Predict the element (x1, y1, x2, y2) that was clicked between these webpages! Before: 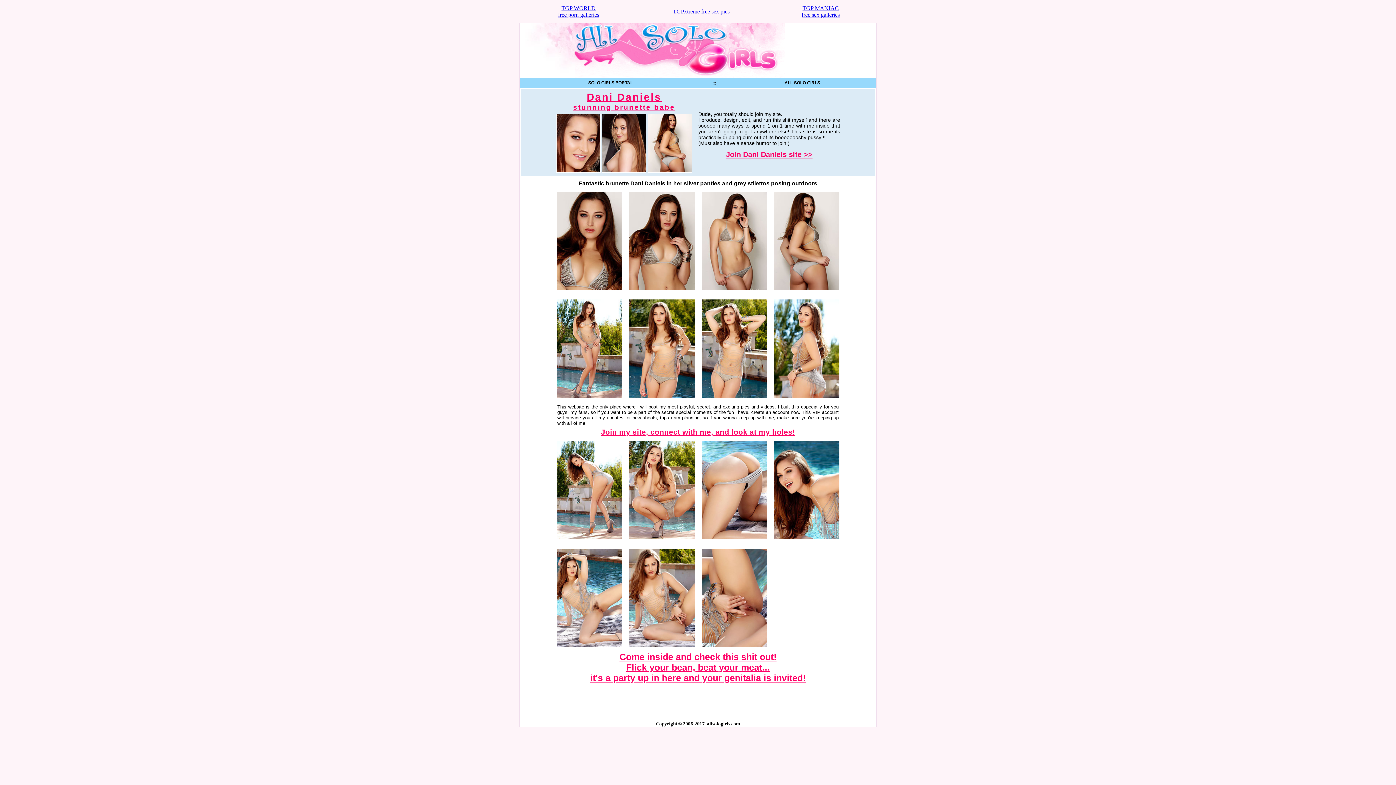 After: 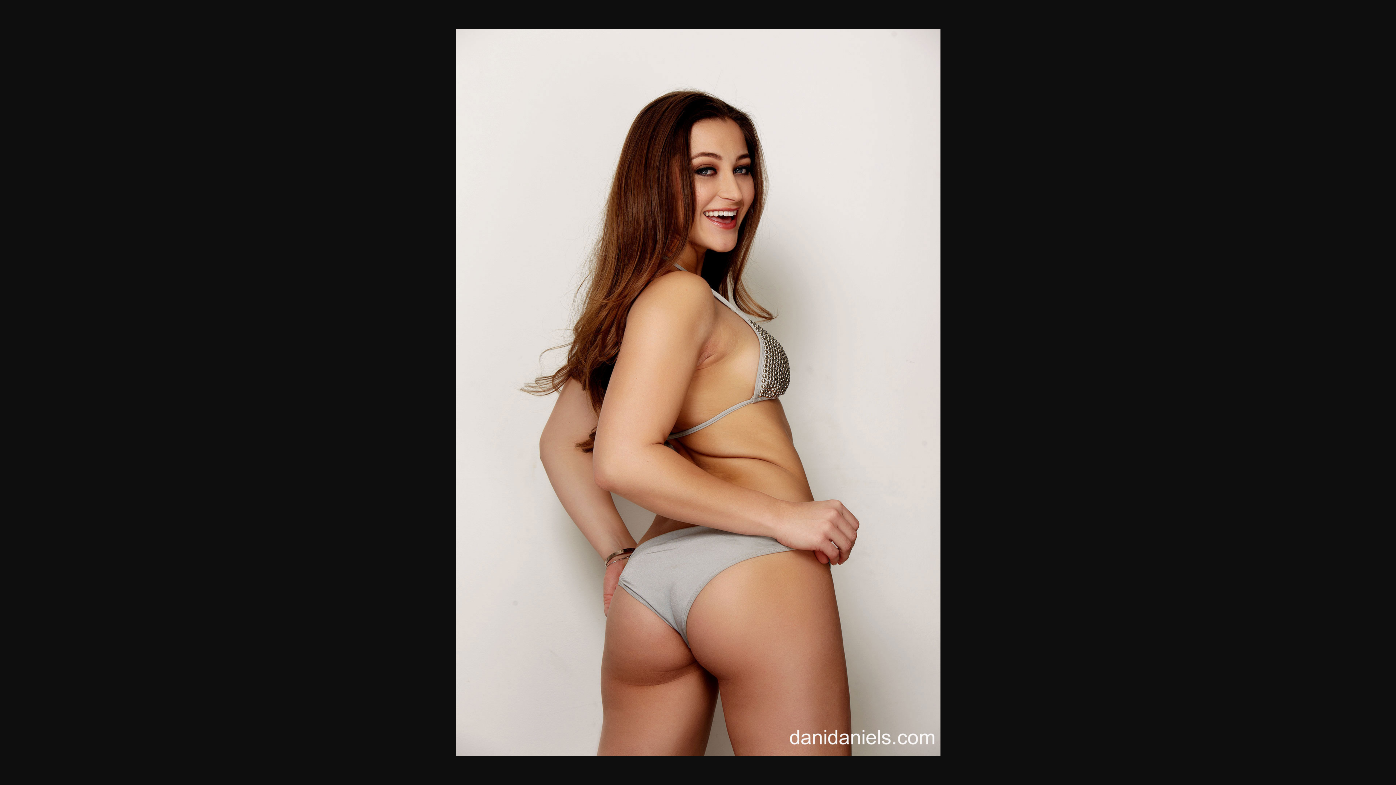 Action: bbox: (773, 285, 839, 291)